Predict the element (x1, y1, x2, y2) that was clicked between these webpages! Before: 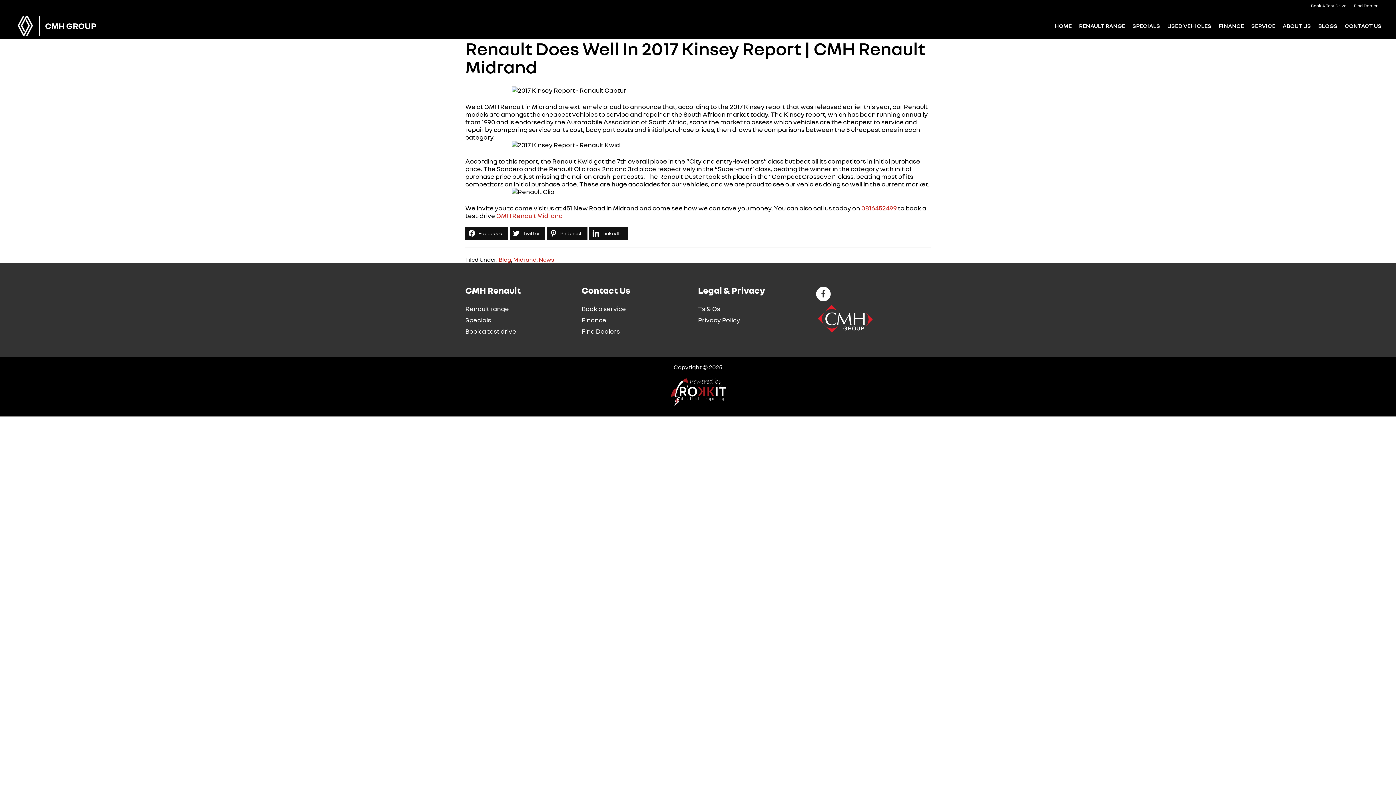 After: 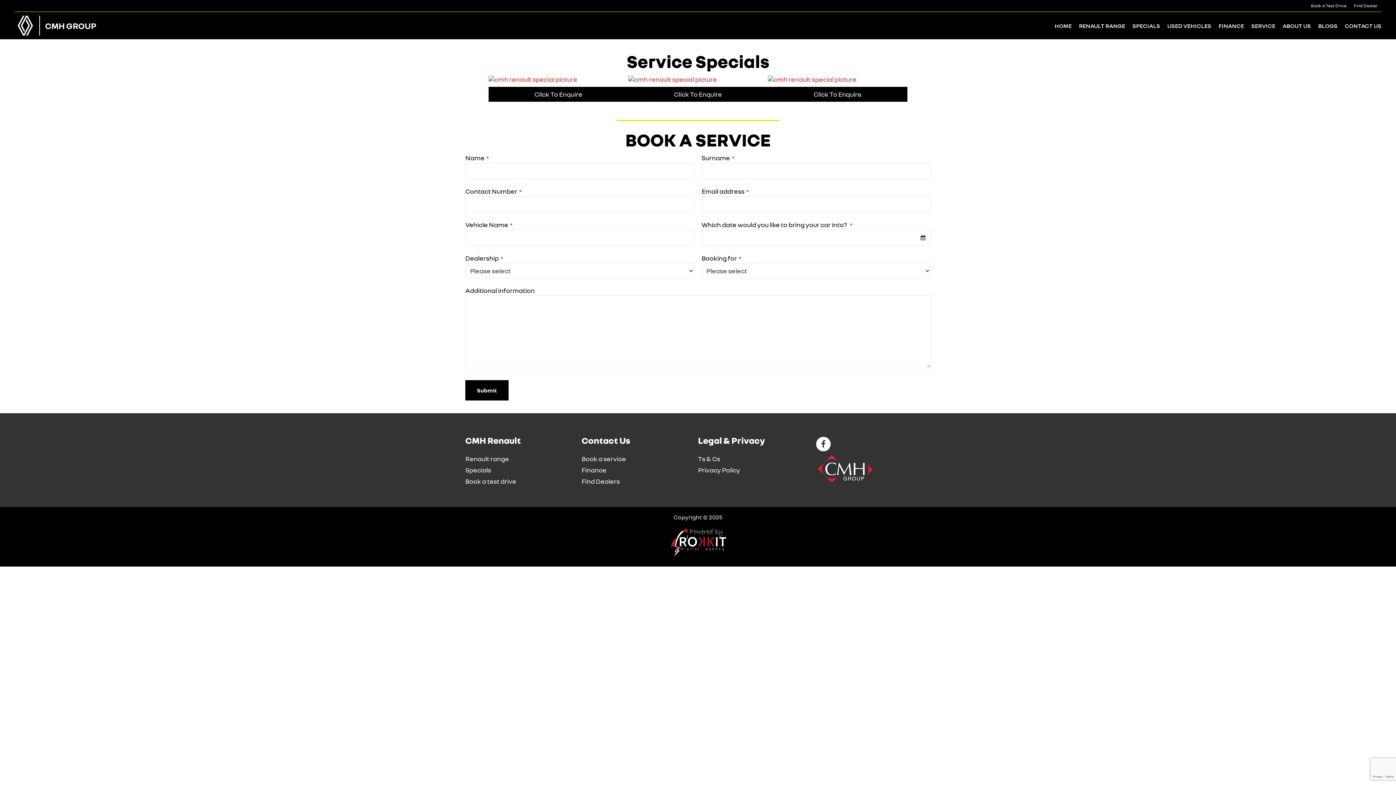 Action: bbox: (1248, 13, 1279, 37) label: SERVICE